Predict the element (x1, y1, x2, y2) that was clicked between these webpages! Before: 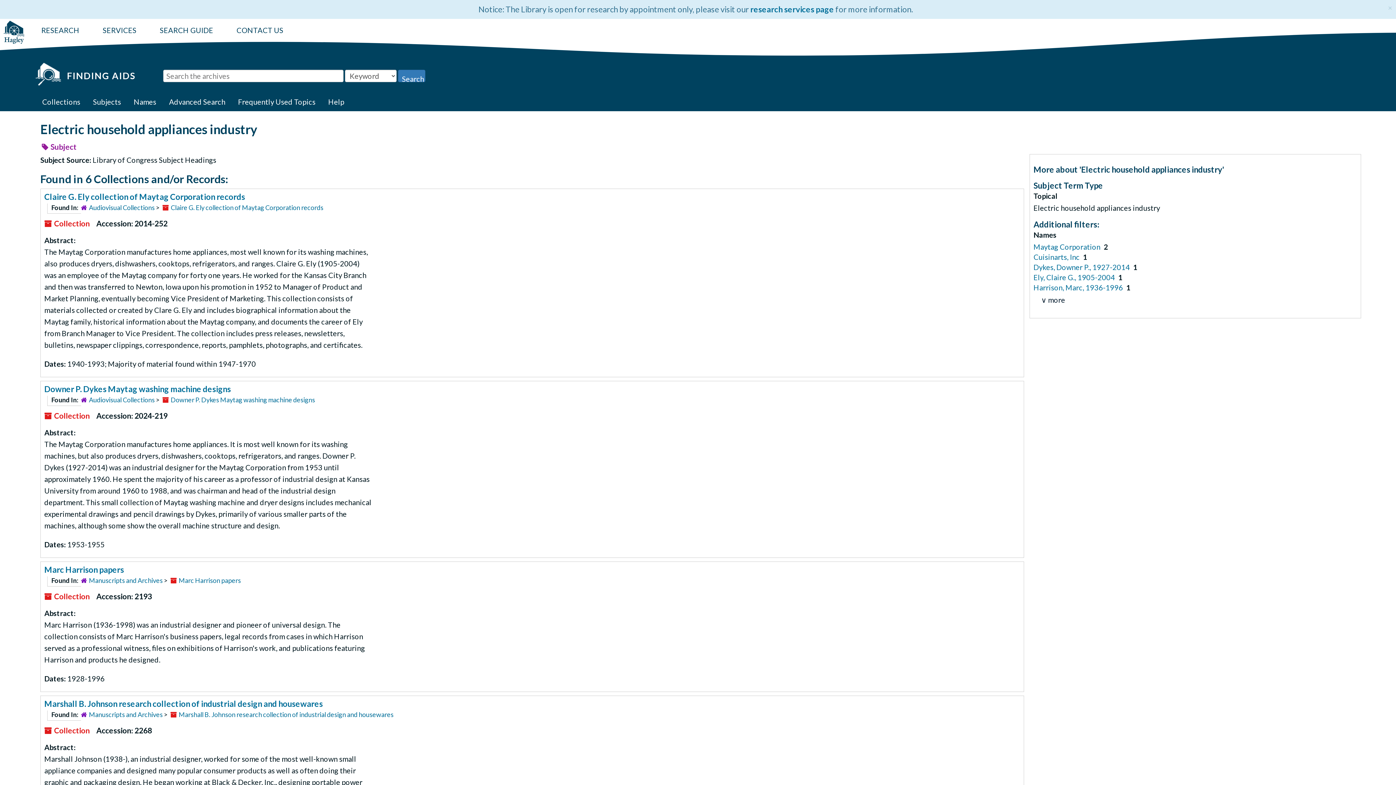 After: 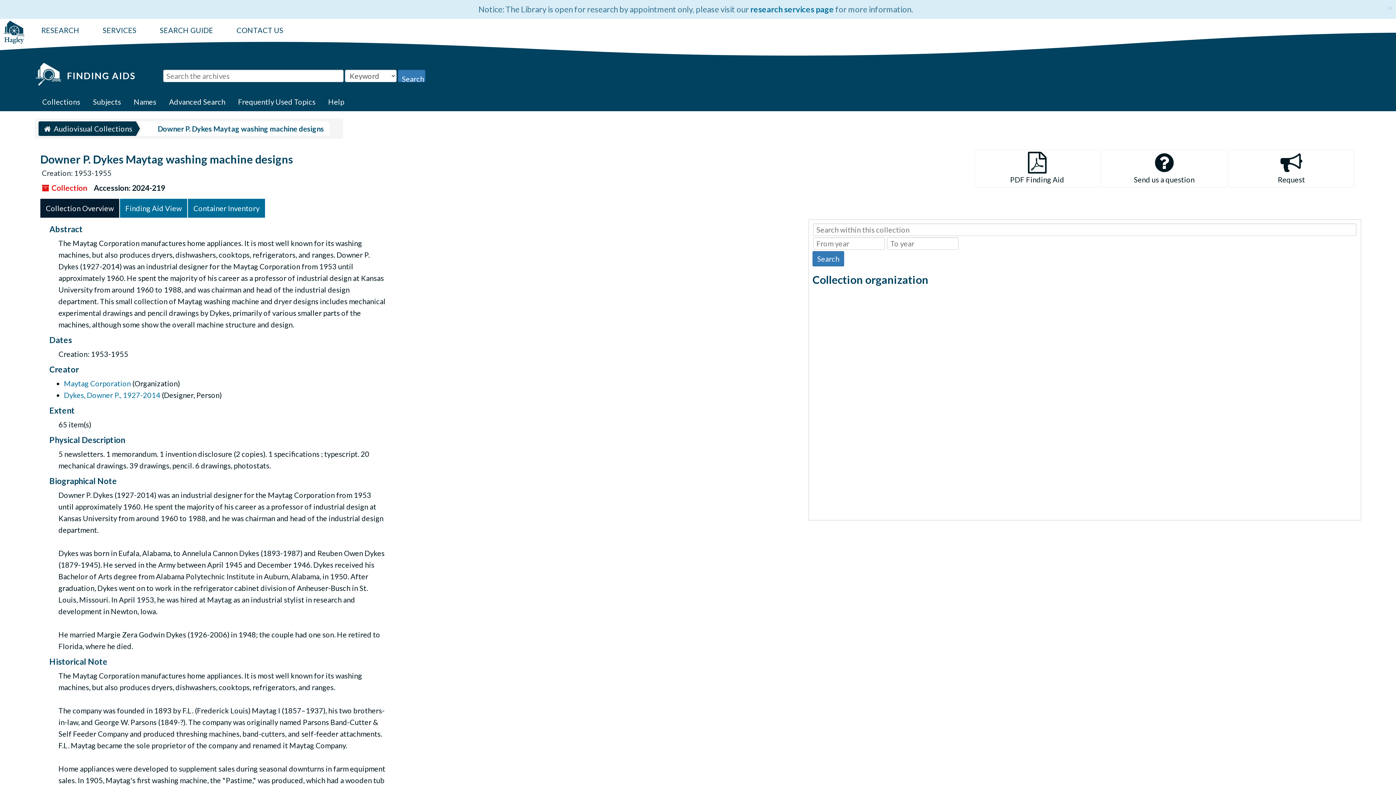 Action: label: Downer P. Dykes Maytag washing machine designs bbox: (44, 384, 230, 394)